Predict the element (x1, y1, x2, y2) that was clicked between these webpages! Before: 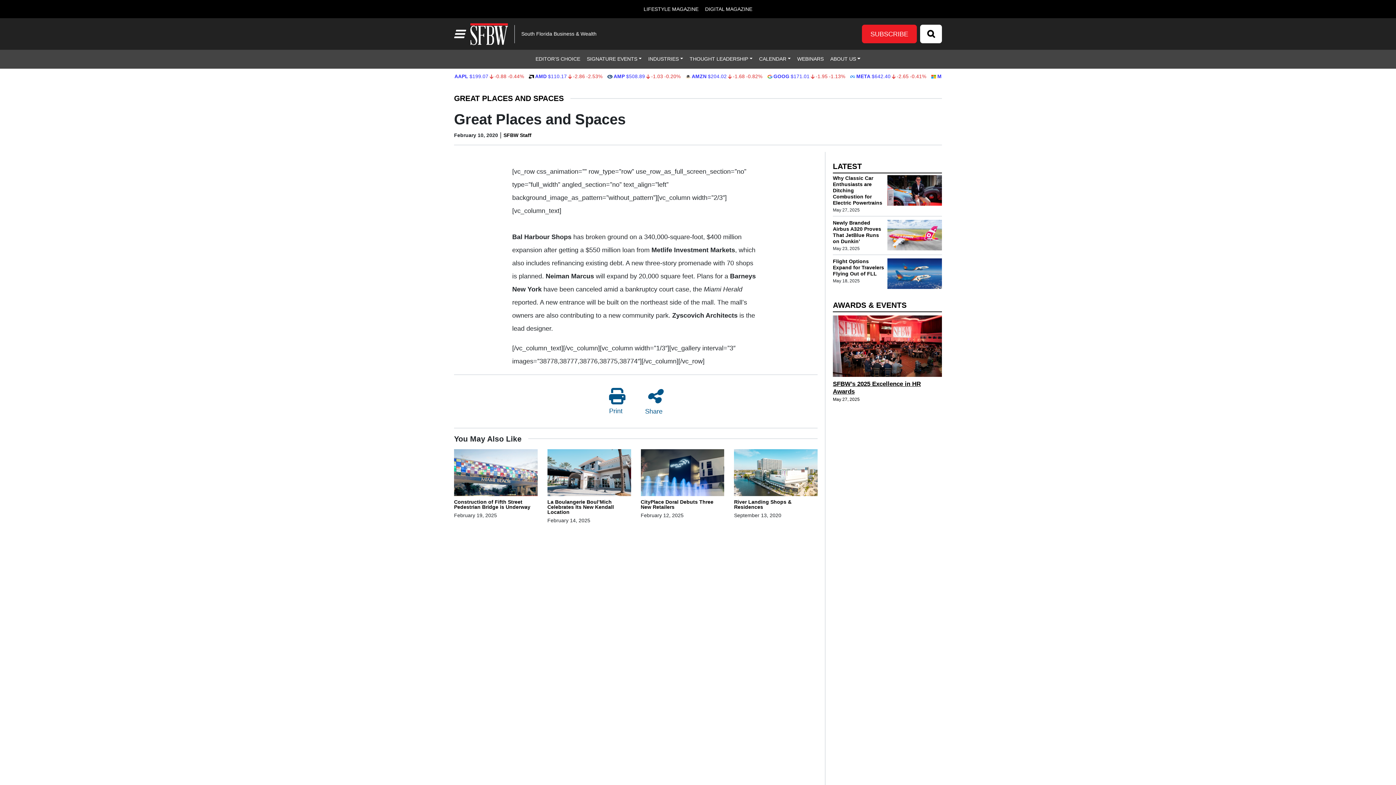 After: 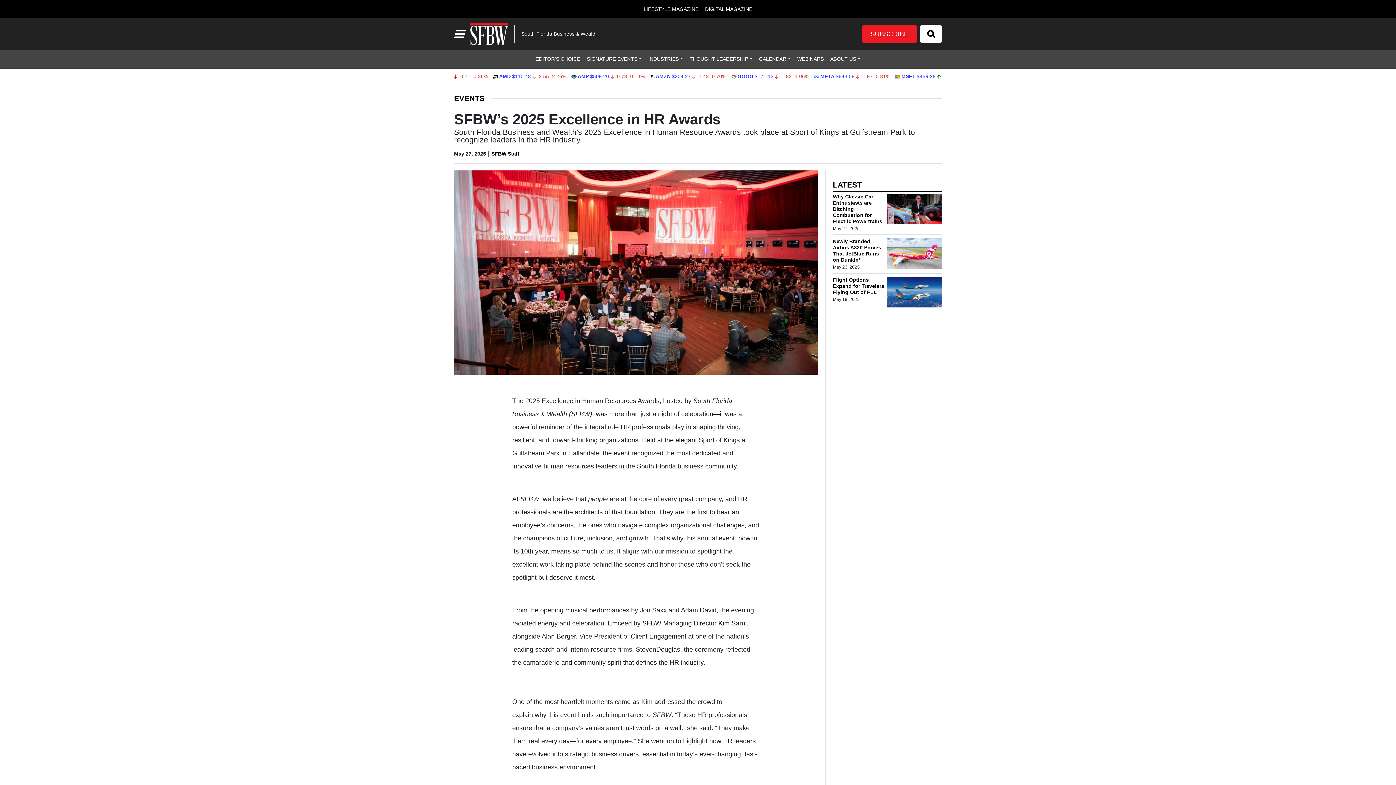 Action: bbox: (833, 380, 942, 395) label: SFBW’s 2025 Excellence in HR Awards